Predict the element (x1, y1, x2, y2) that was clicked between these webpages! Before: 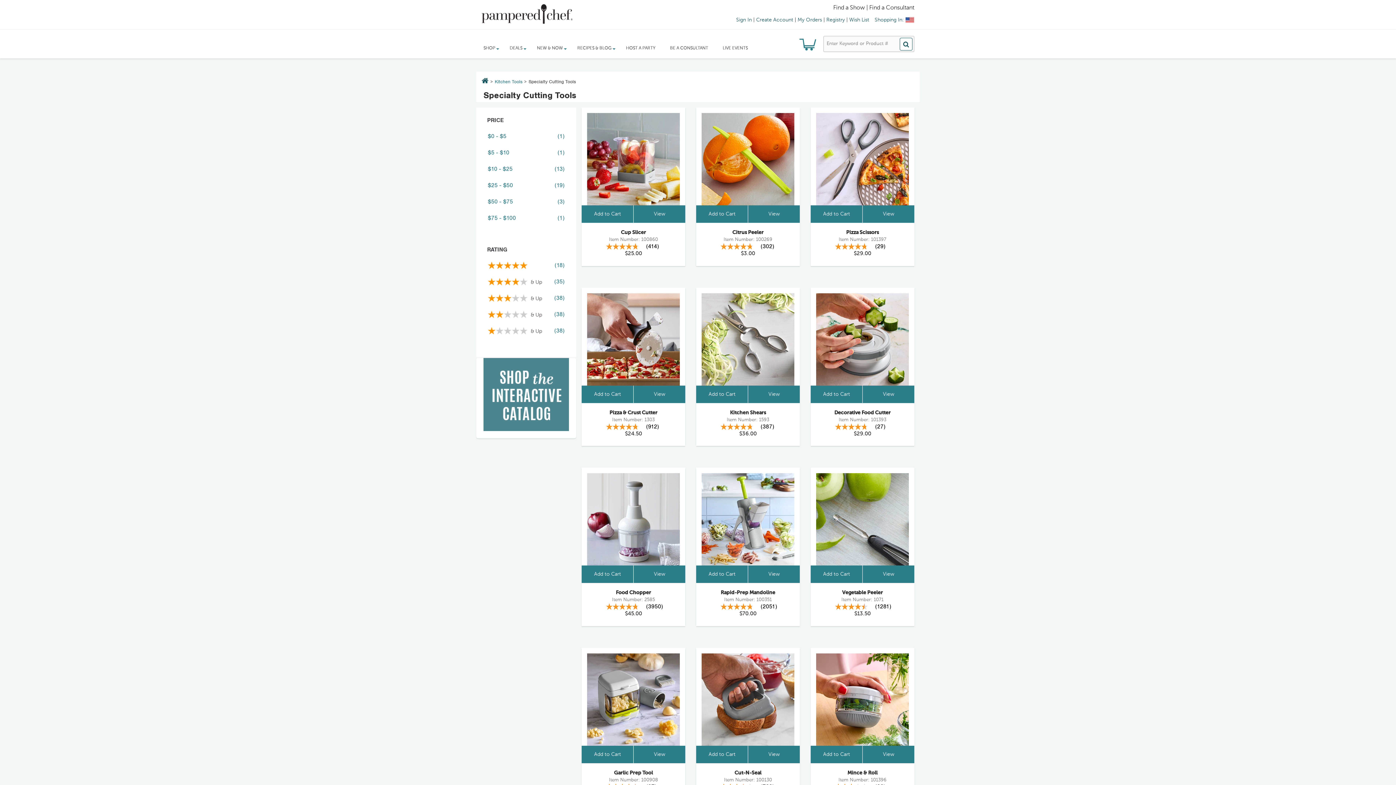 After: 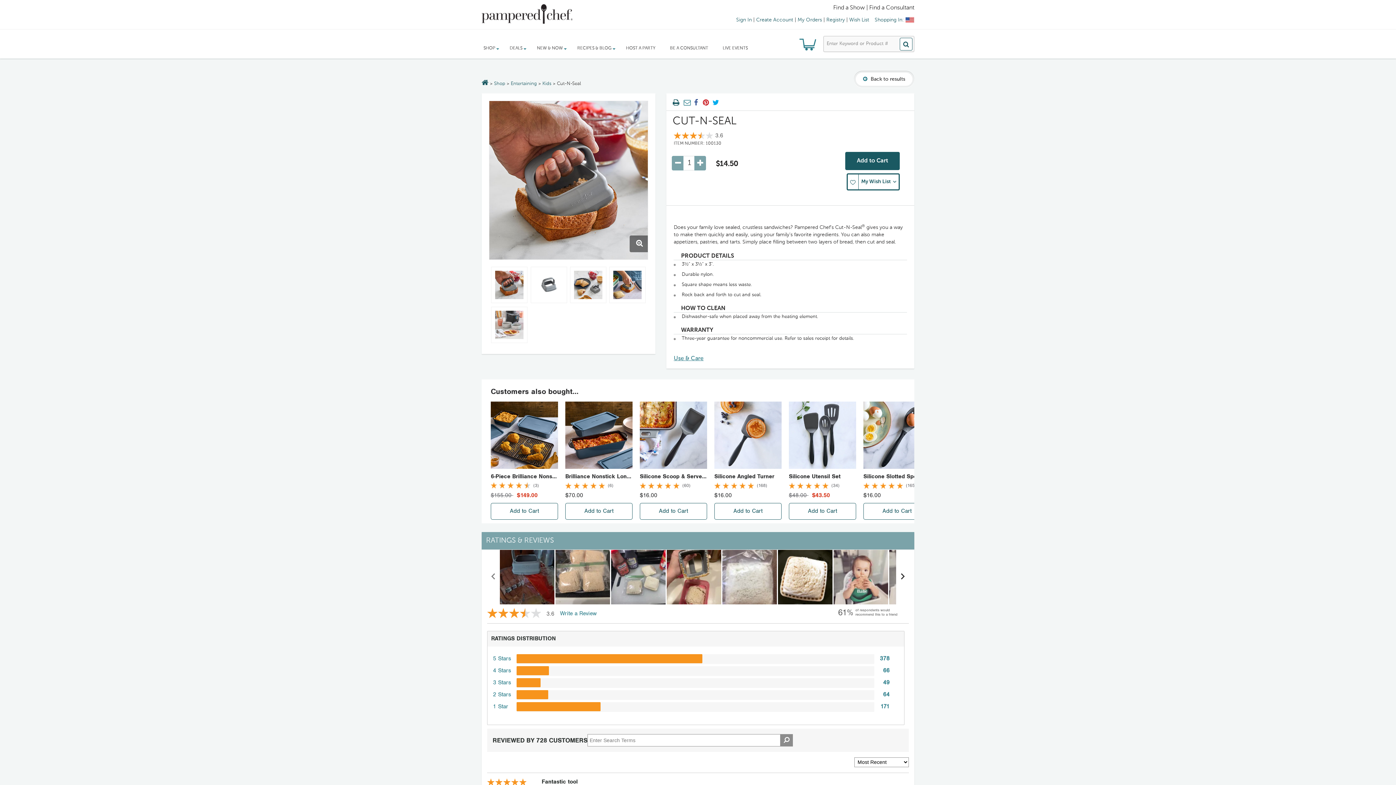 Action: bbox: (734, 770, 761, 776) label: Cut-N-Seal